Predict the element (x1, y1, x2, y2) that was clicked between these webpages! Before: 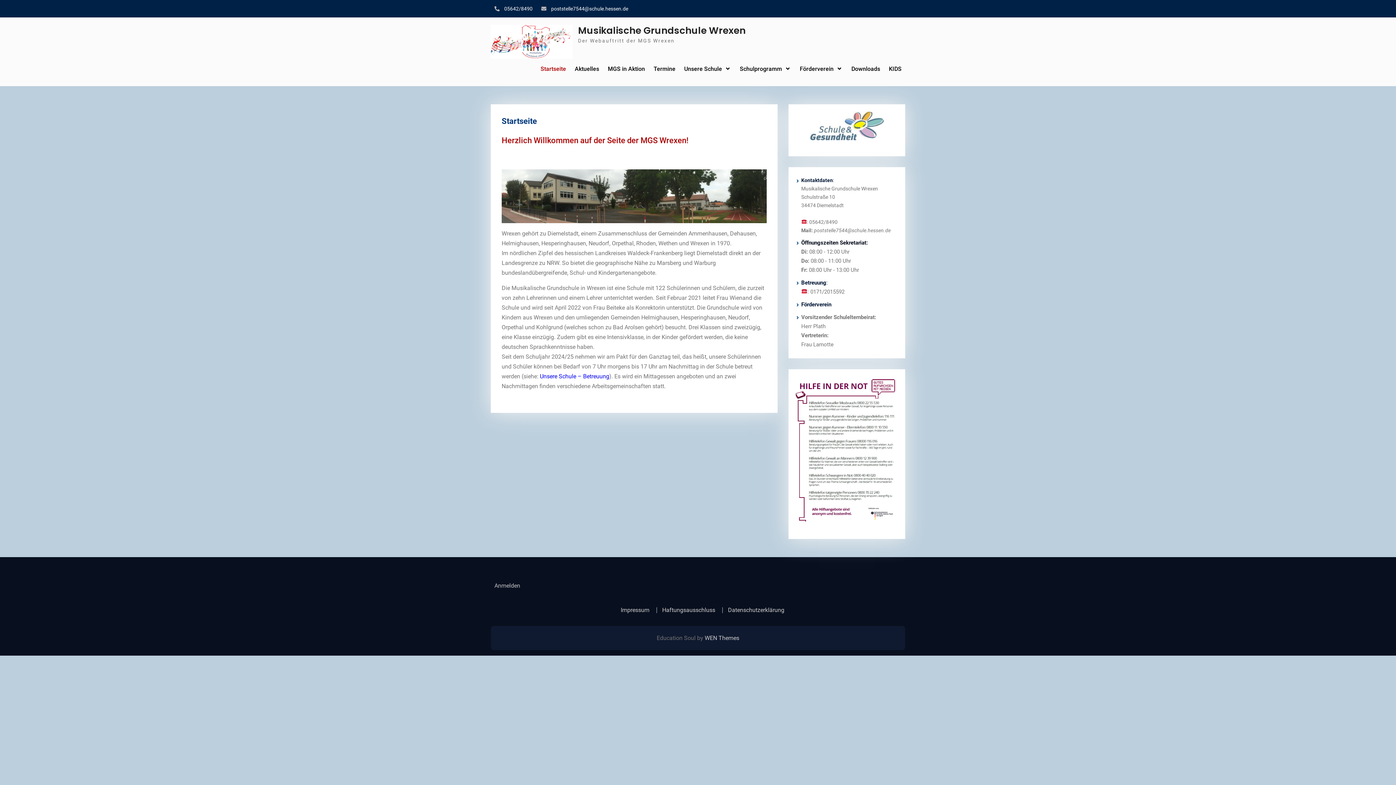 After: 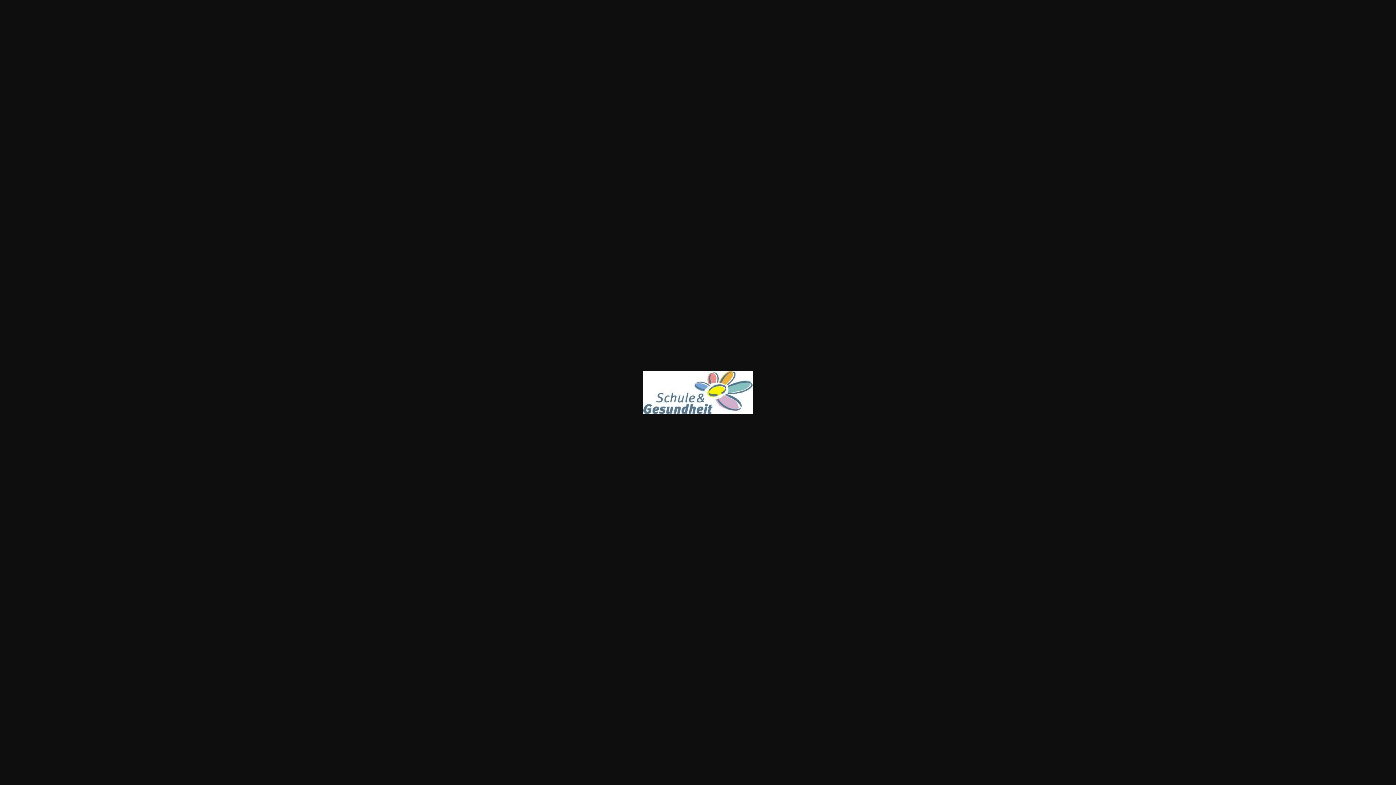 Action: bbox: (810, 111, 883, 140)